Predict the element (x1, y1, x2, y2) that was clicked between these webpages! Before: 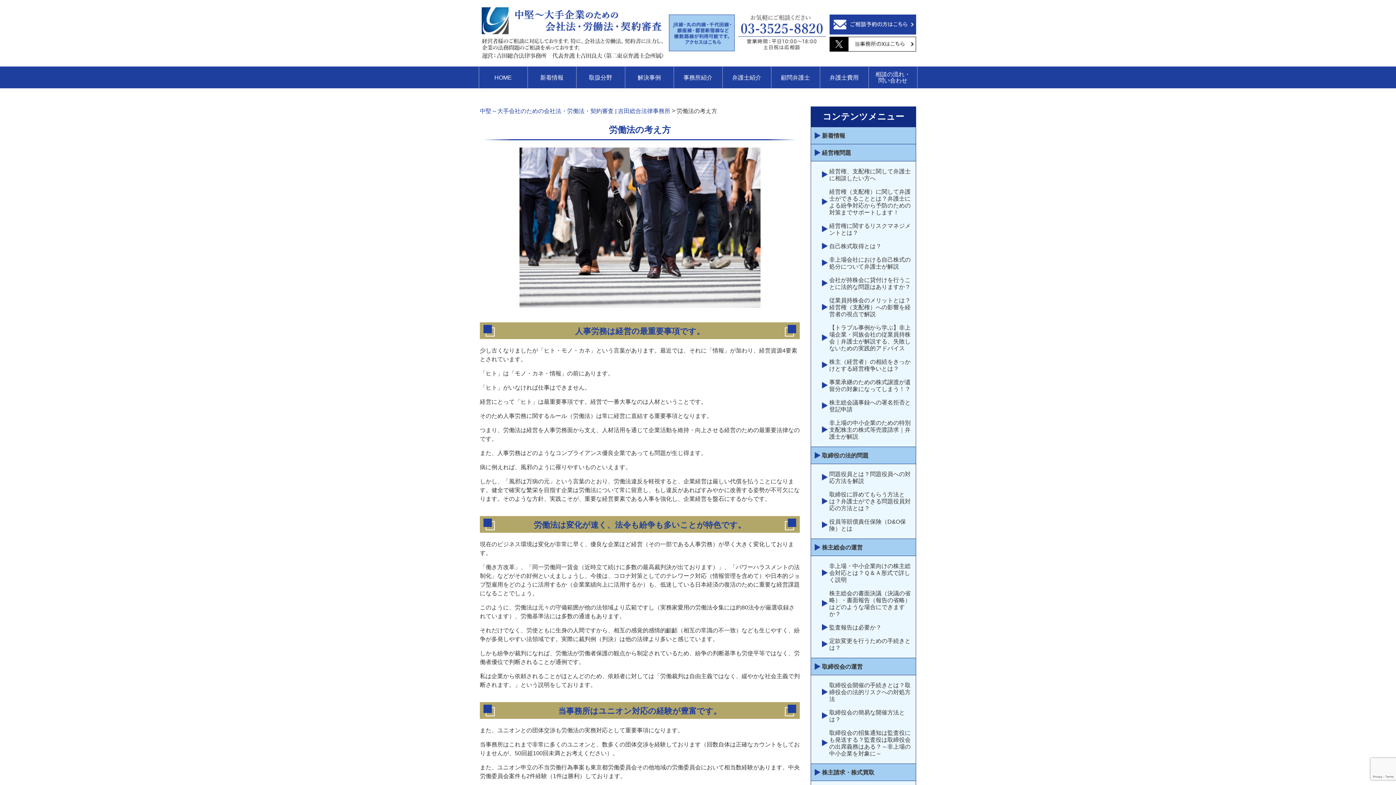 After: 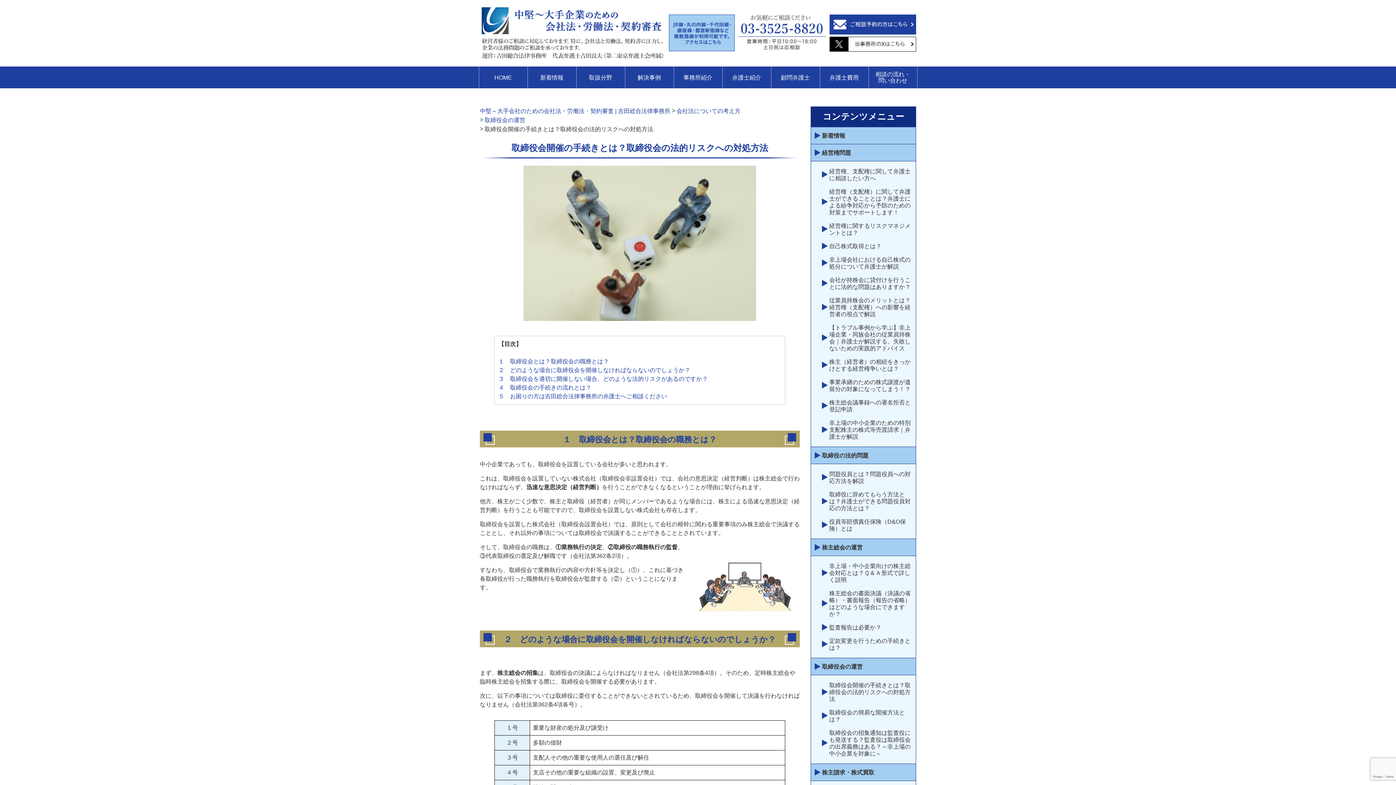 Action: label: 取締役会開催の手続きとは？取締役会の法的リスクへの対処方法 bbox: (818, 678, 912, 705)